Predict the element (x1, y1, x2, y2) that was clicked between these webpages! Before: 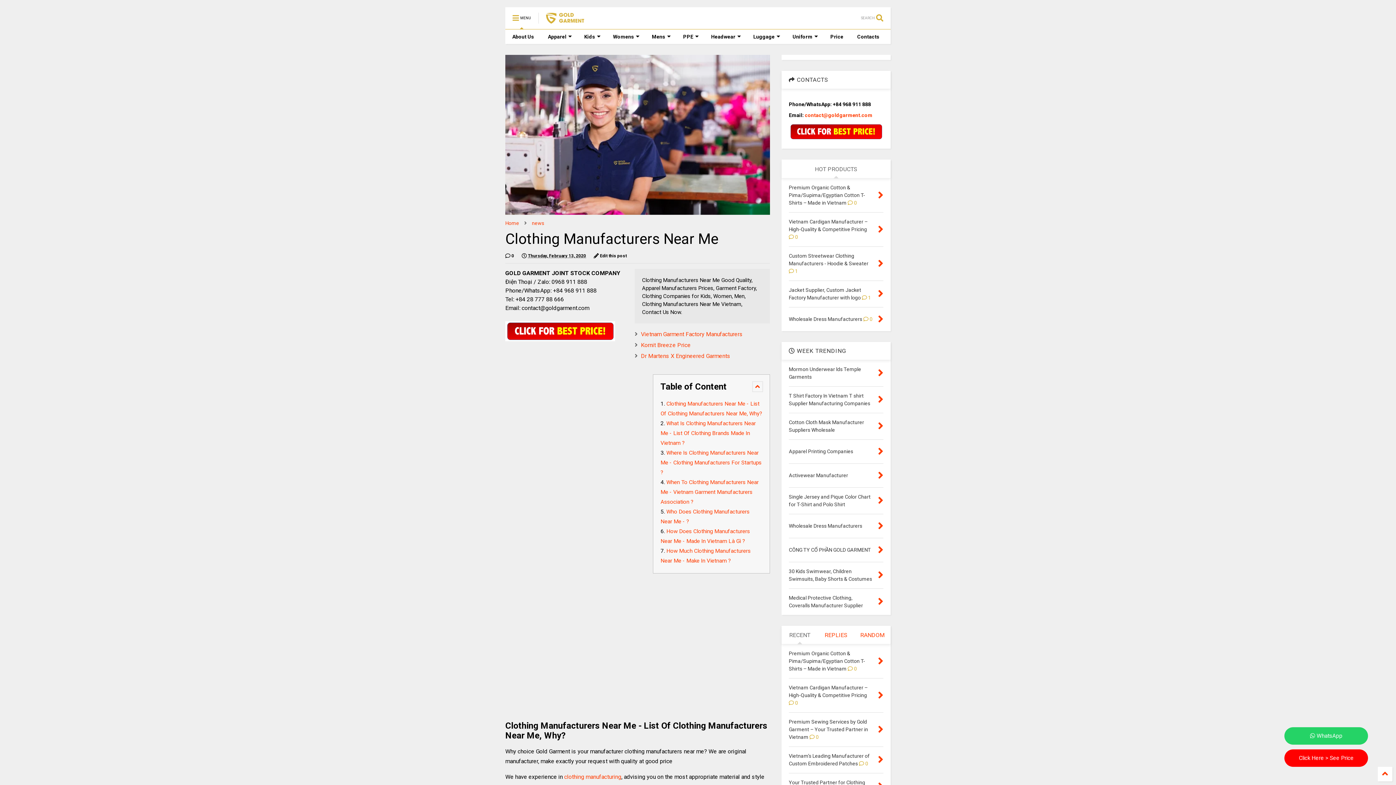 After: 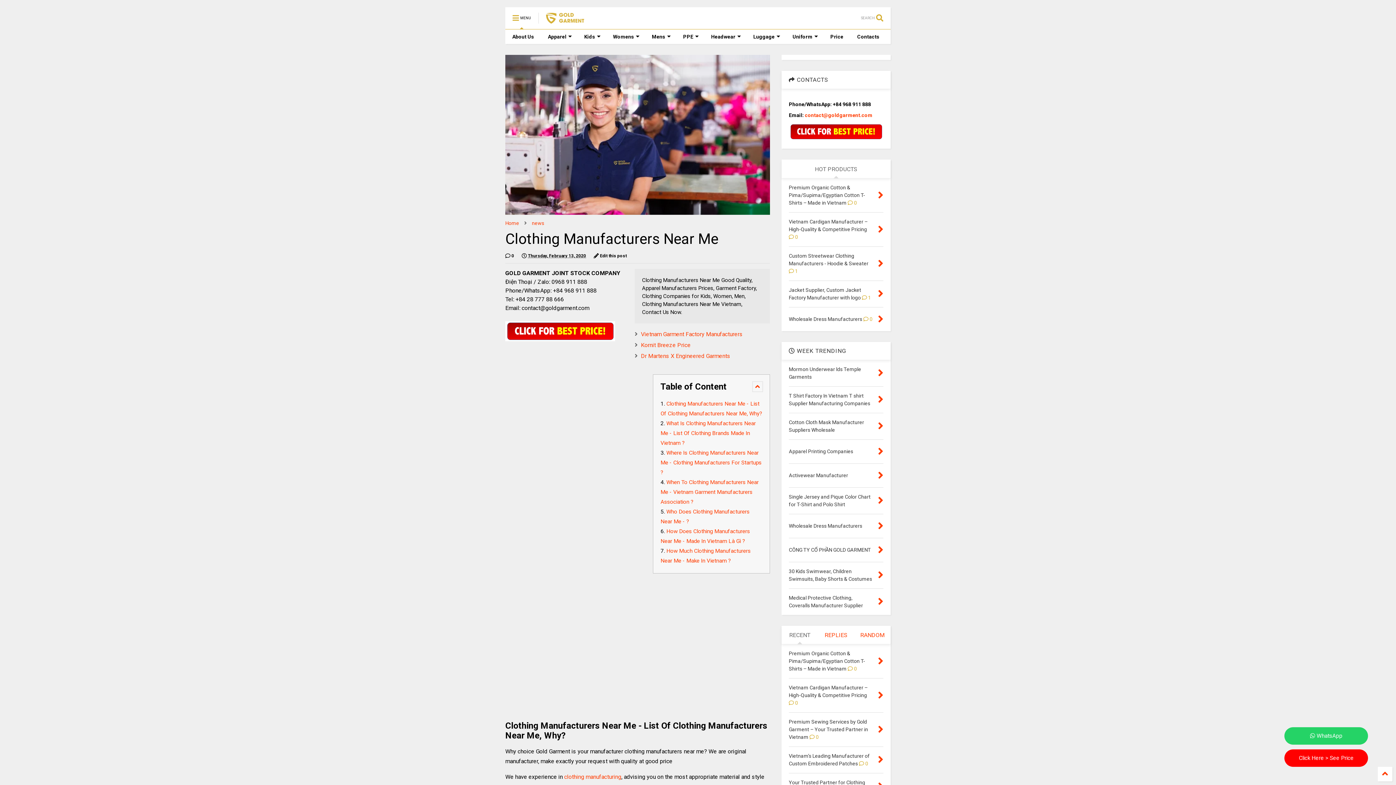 Action: bbox: (1284, 749, 1368, 767) label: Click Here > See Price